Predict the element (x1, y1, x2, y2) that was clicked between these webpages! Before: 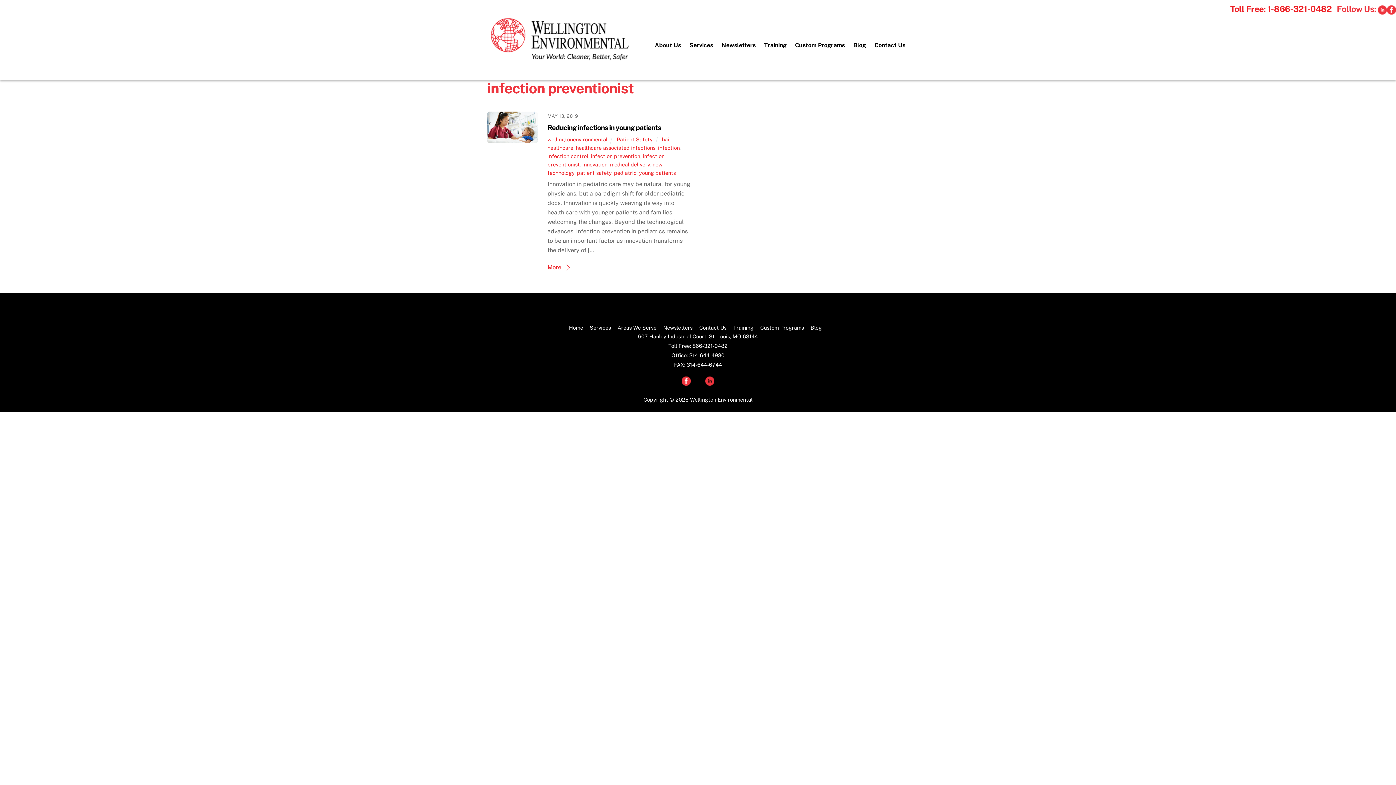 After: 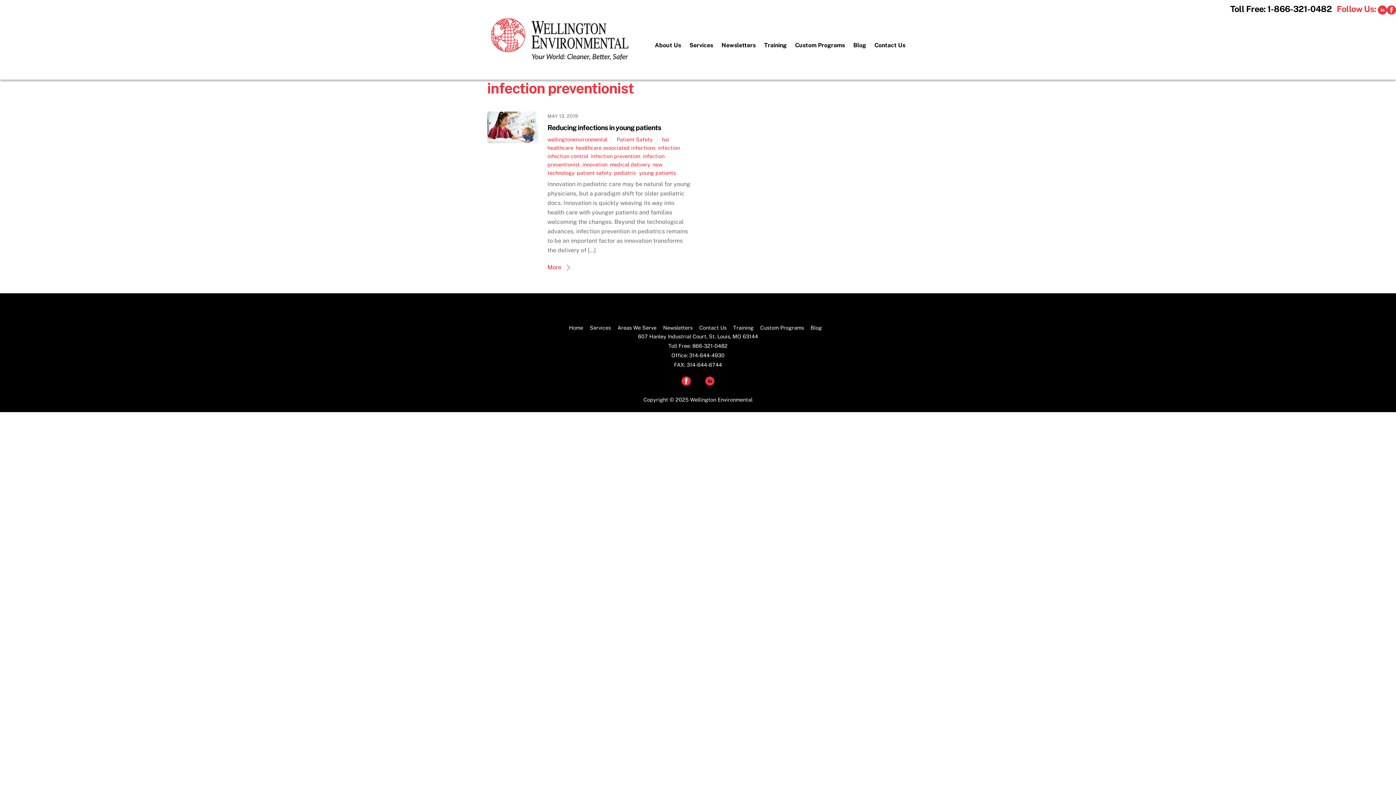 Action: label: Toll Free: 1-866-321-0482 bbox: (1230, 4, 1332, 13)